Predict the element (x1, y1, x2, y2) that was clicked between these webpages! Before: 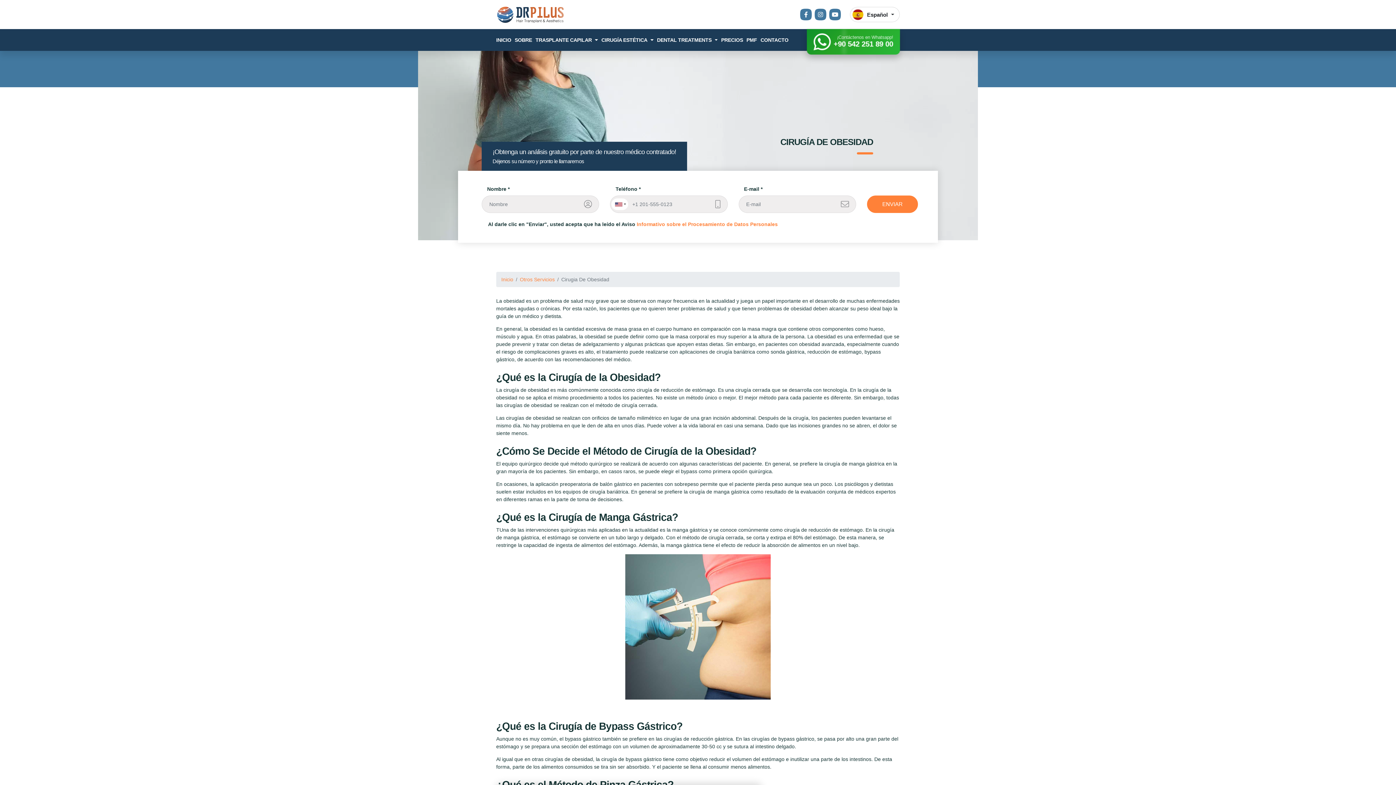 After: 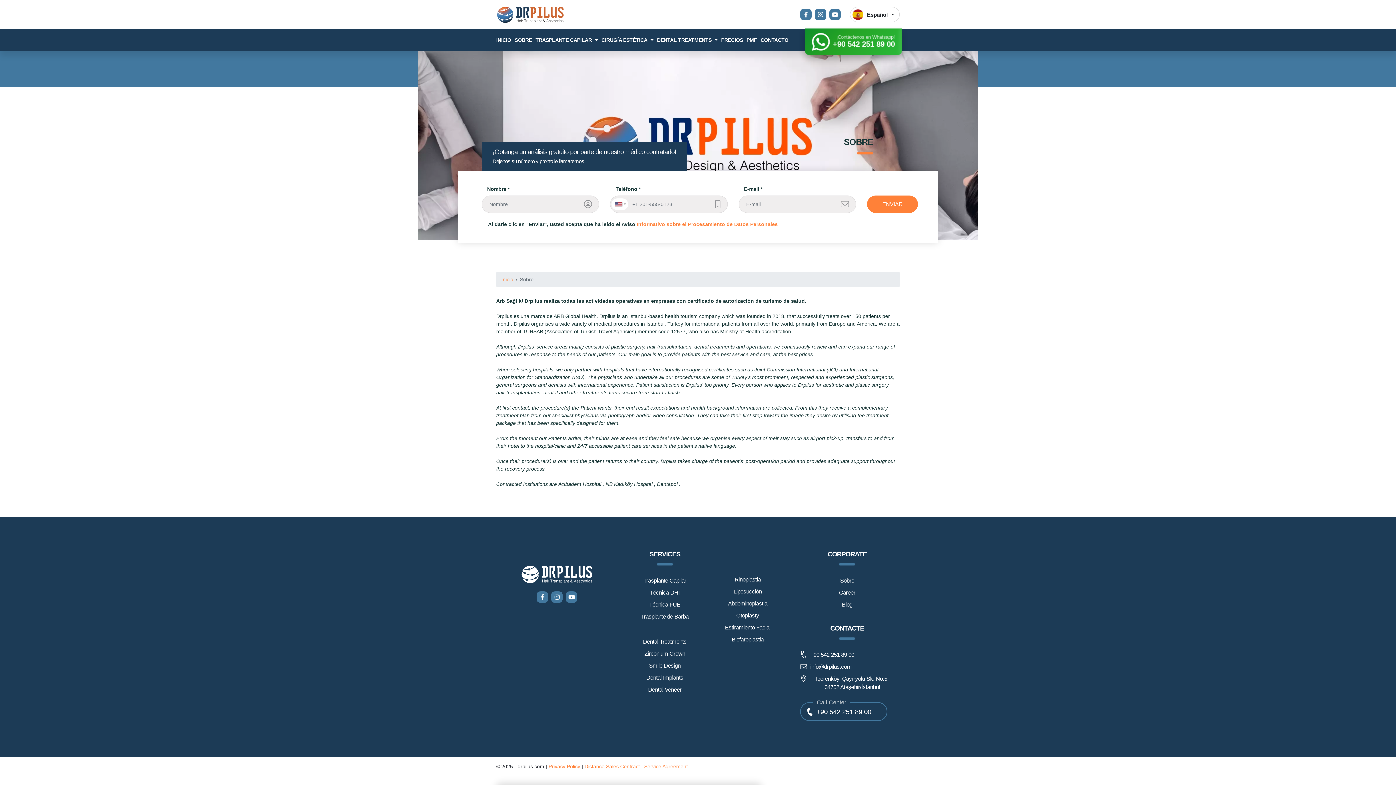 Action: label: SOBRE bbox: (514, 29, 532, 50)